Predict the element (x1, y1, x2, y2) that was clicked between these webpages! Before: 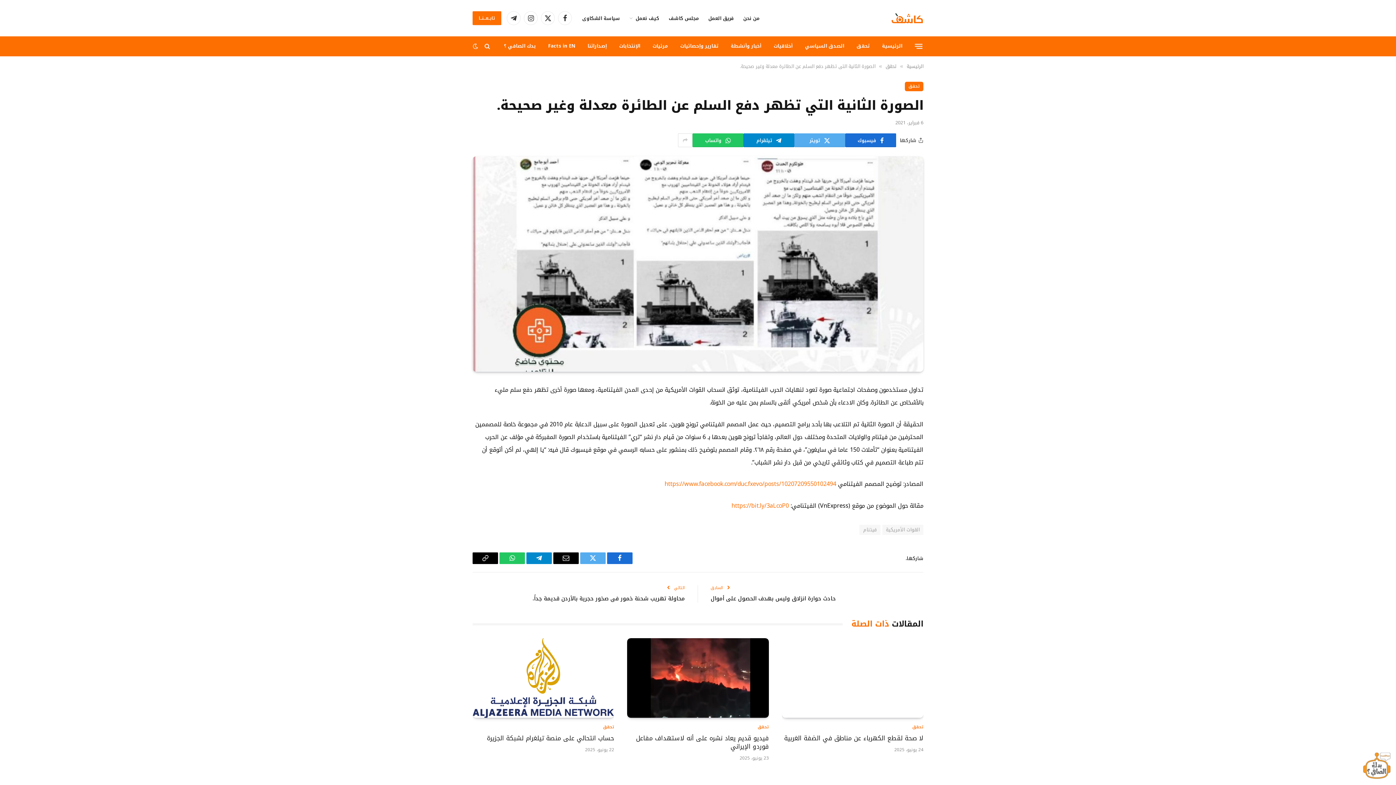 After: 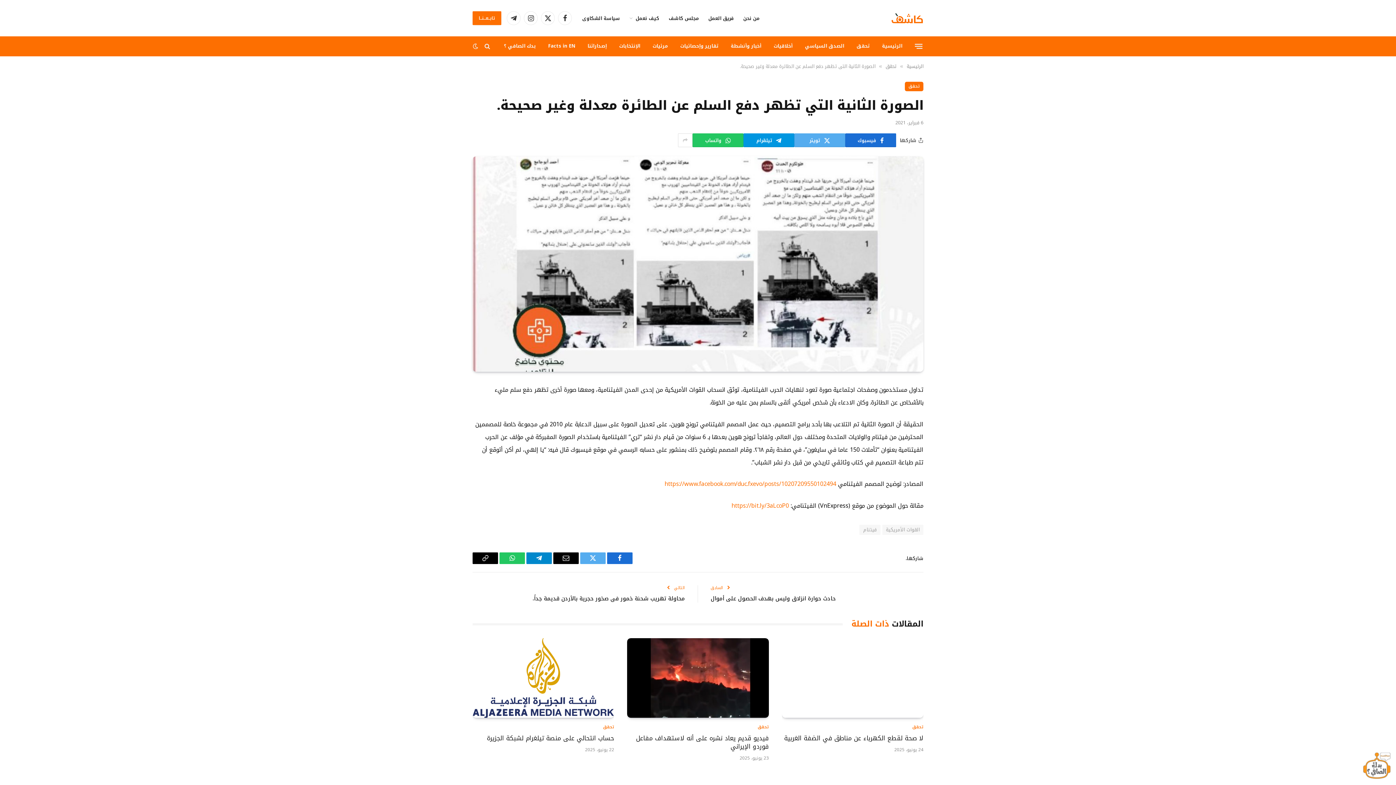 Action: bbox: (743, 133, 794, 147) label: تيلقرام